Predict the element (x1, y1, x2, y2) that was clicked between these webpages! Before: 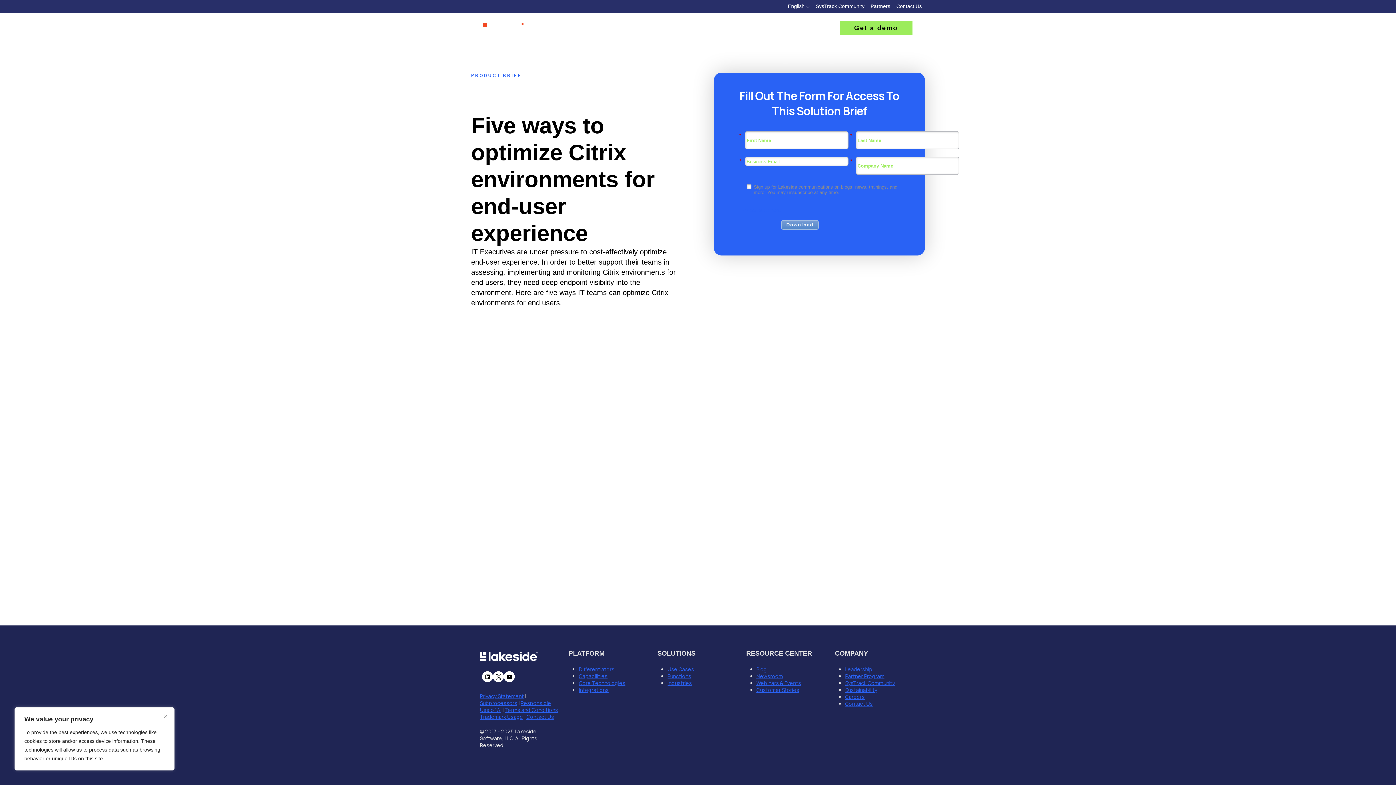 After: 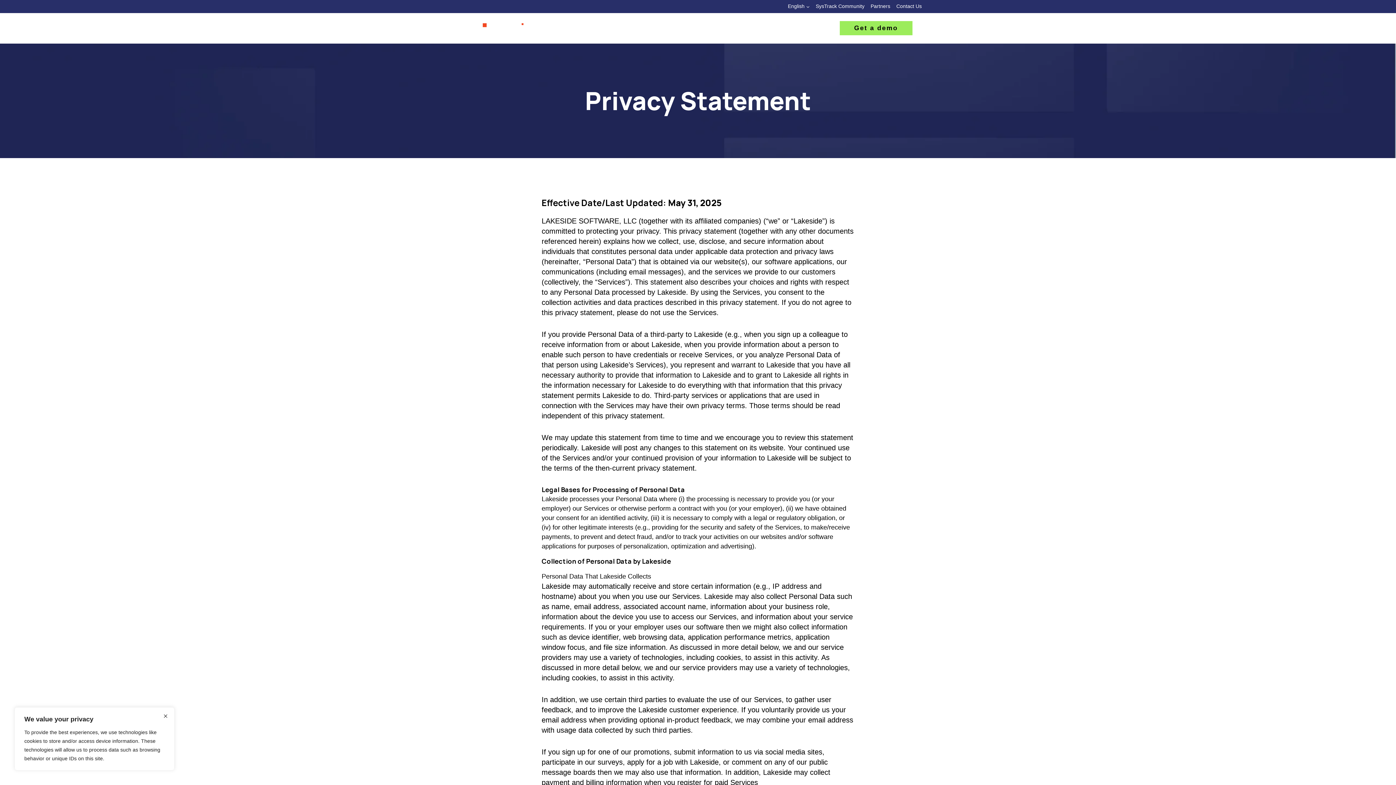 Action: label: Privacy Statement bbox: (480, 693, 524, 700)